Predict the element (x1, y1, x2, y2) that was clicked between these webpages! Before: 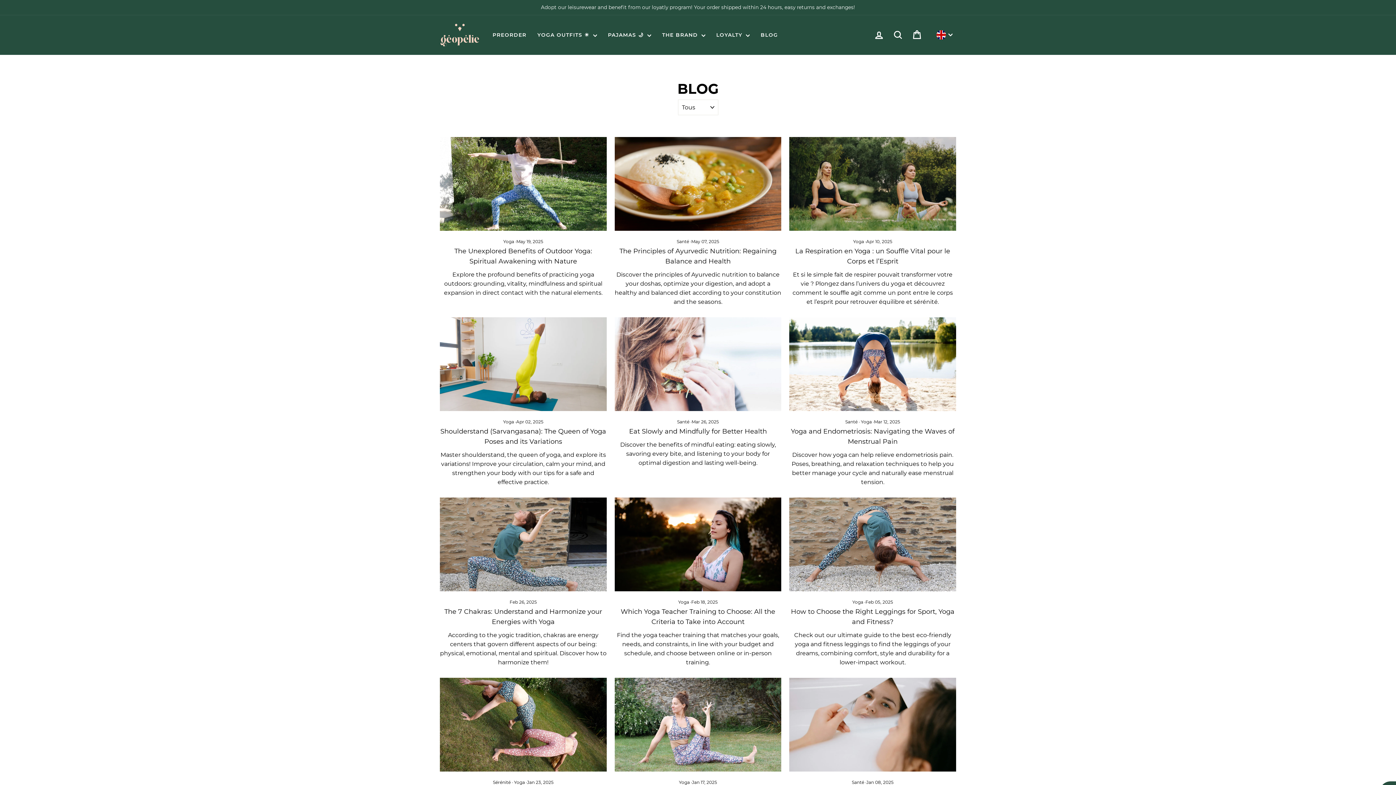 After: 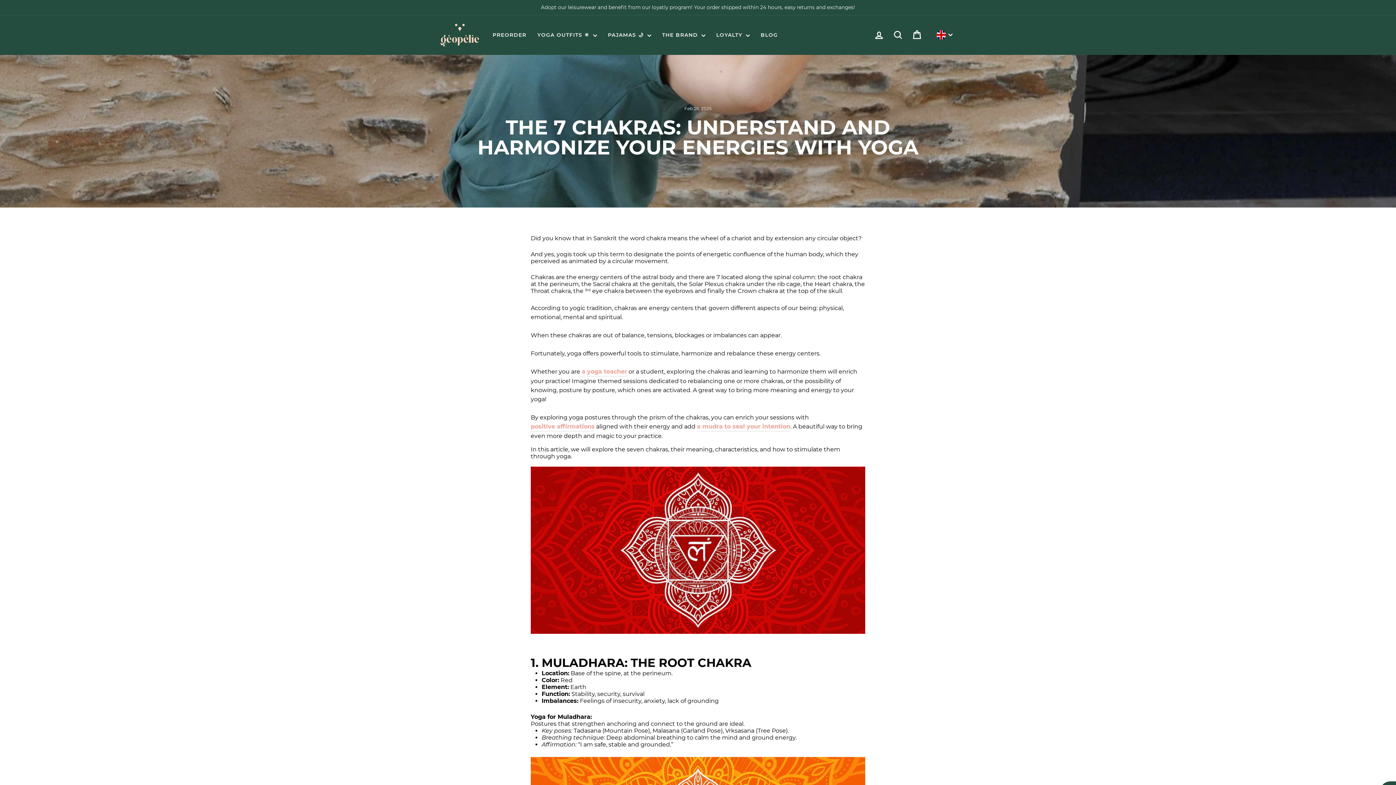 Action: bbox: (440, 497, 606, 591) label: The 7 Chakras: Understand and Harmonize your Energies with Yoga